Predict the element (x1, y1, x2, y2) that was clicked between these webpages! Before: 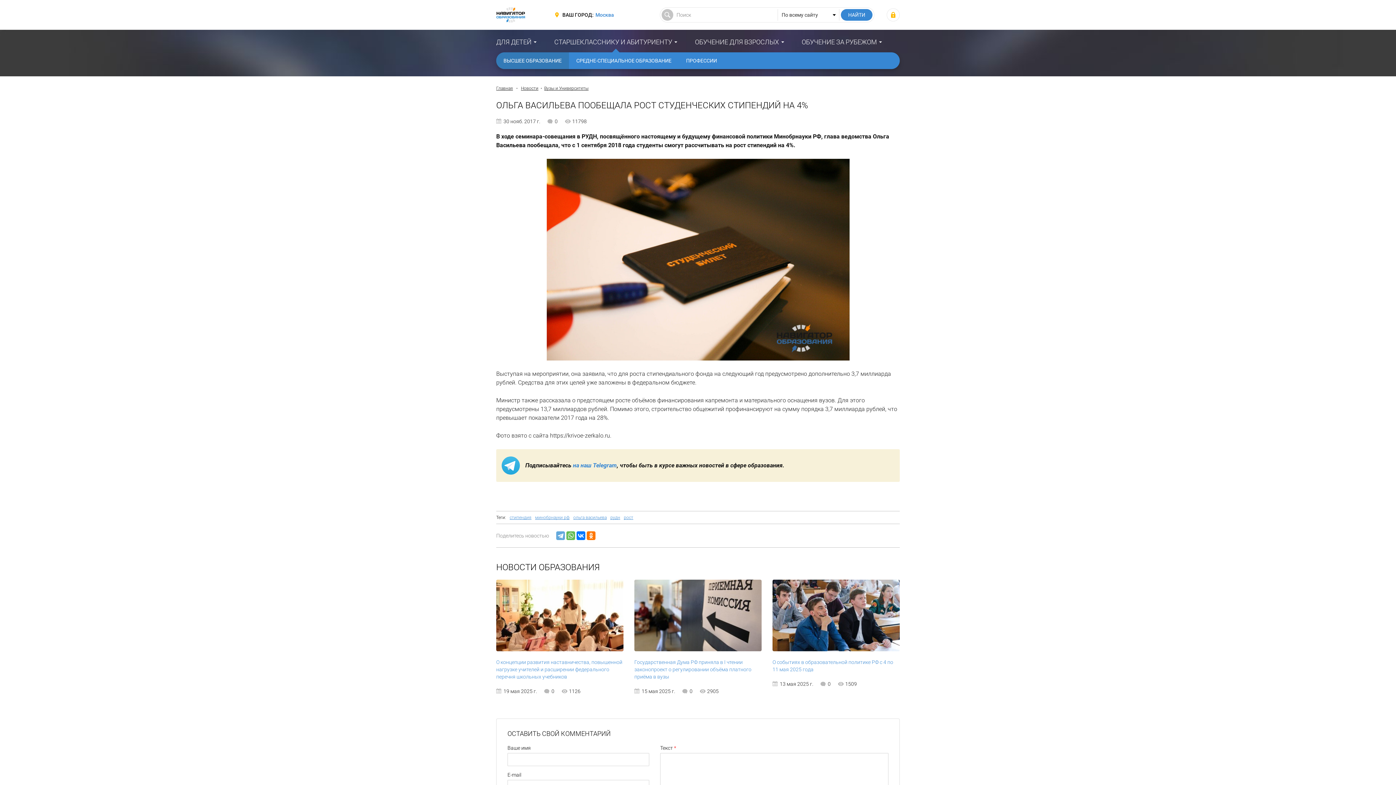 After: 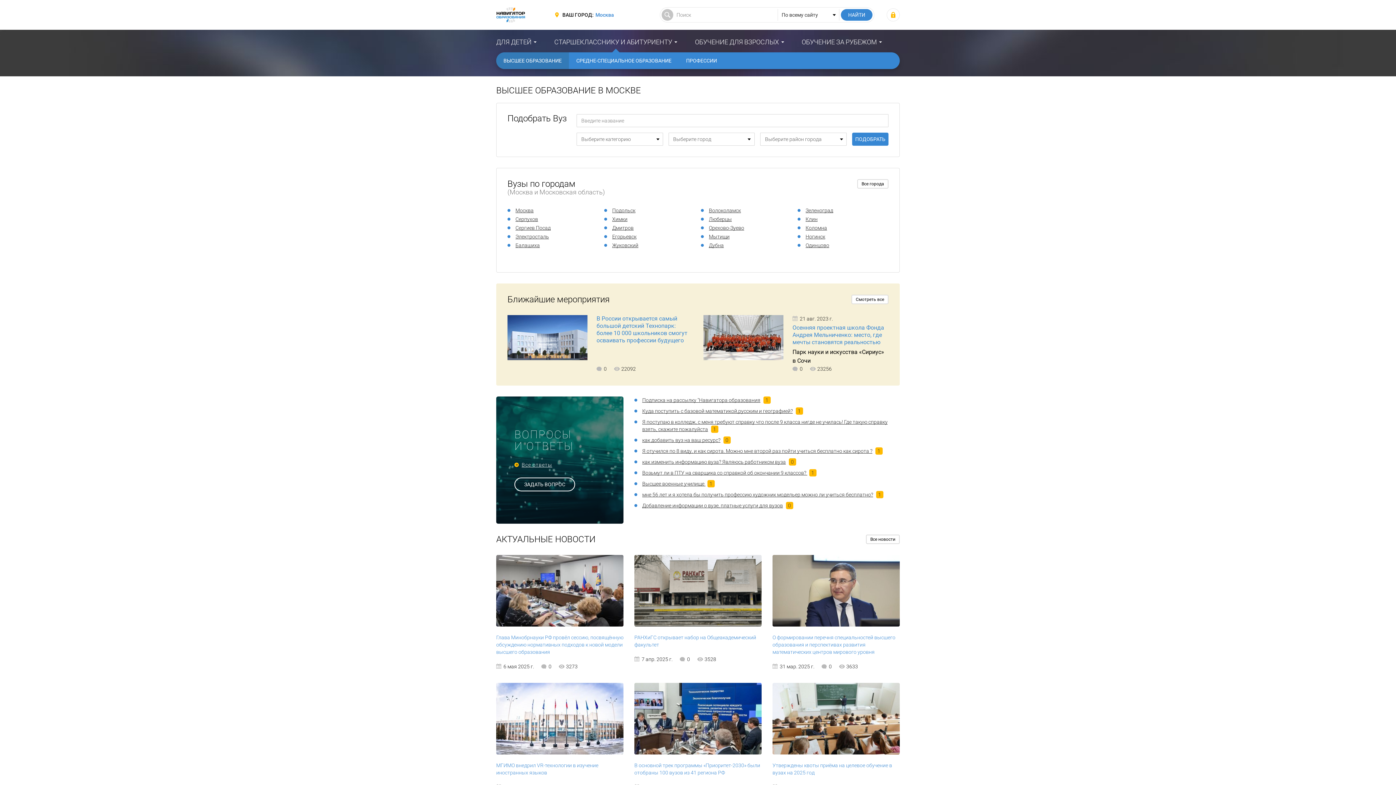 Action: bbox: (496, 52, 569, 69) label: ВЫСШЕЕ ОБРАЗОВАНИЕ